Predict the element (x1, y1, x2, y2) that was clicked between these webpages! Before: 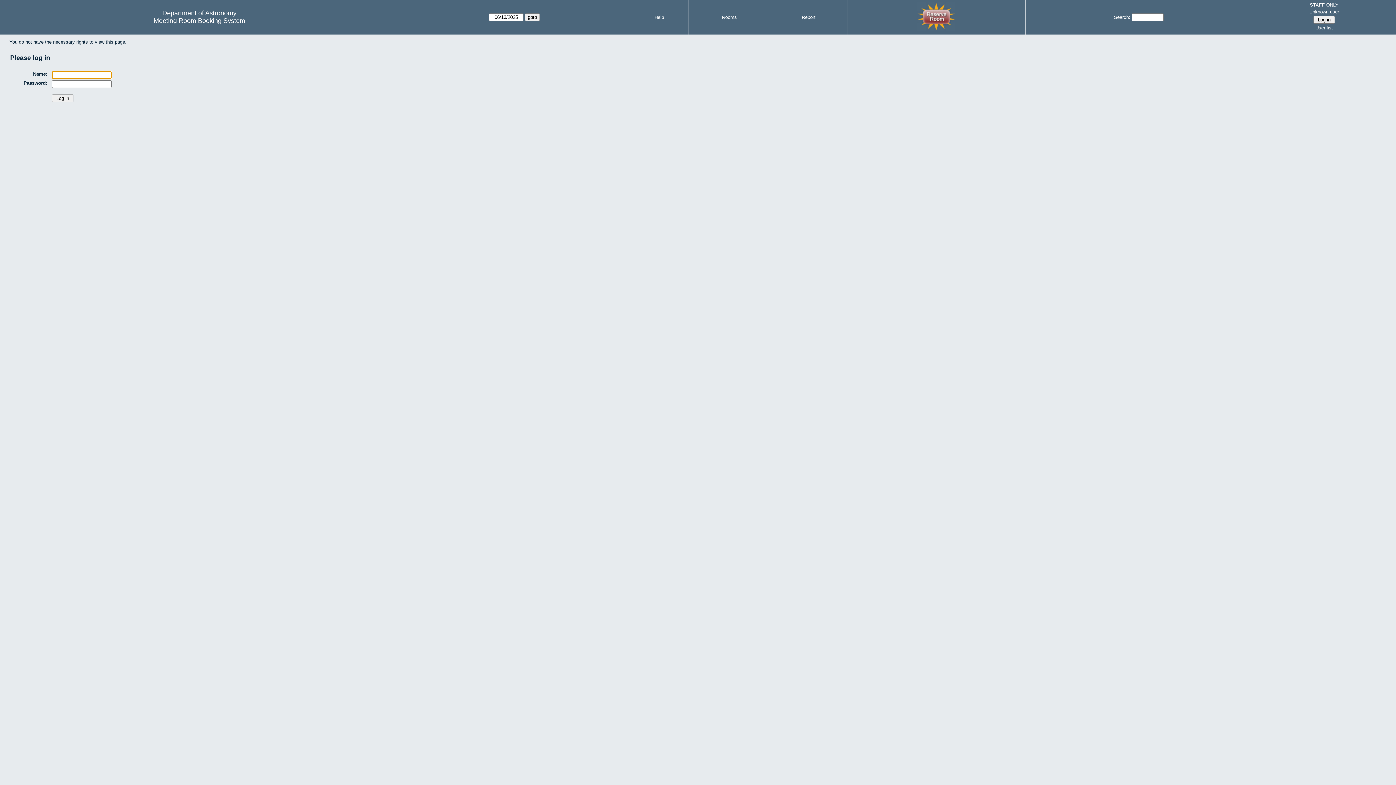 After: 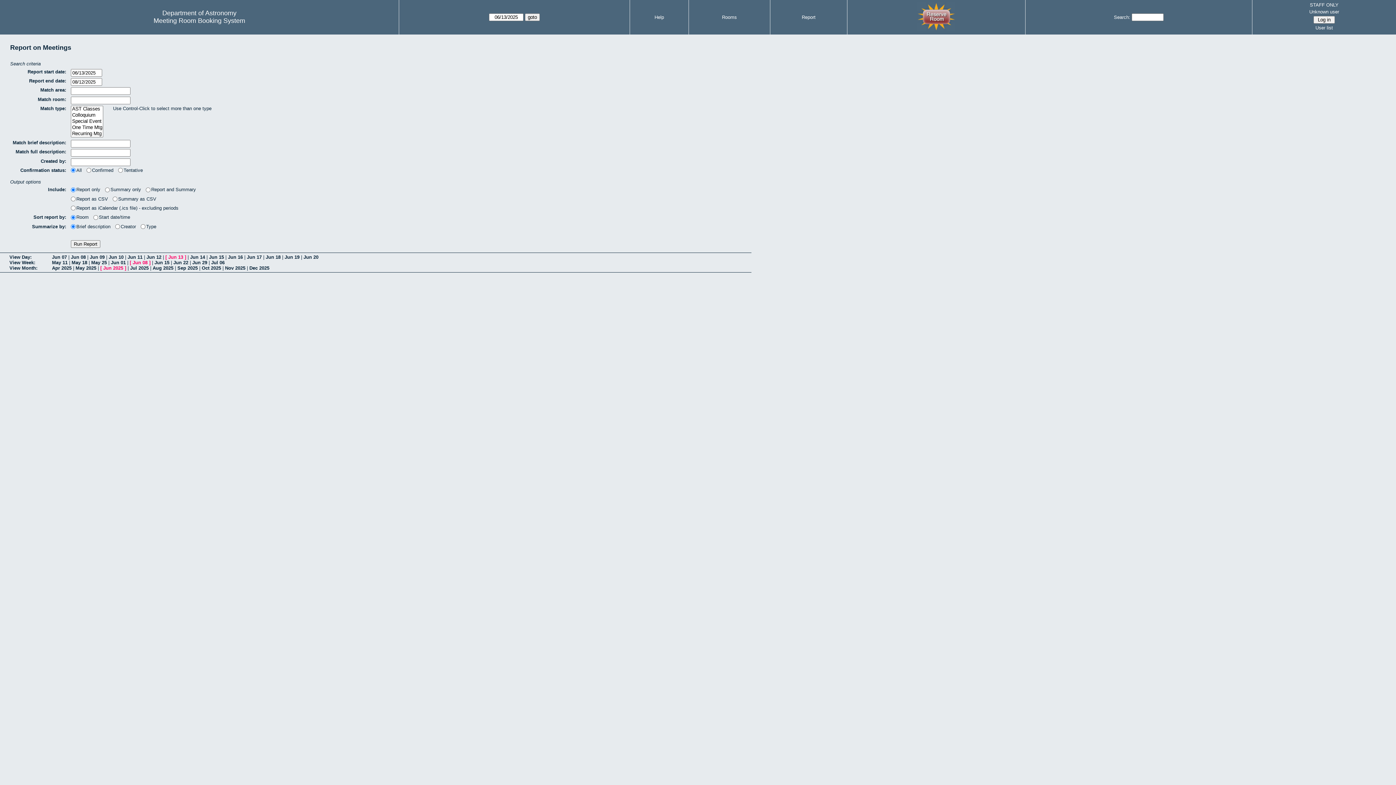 Action: bbox: (802, 14, 815, 20) label: Report